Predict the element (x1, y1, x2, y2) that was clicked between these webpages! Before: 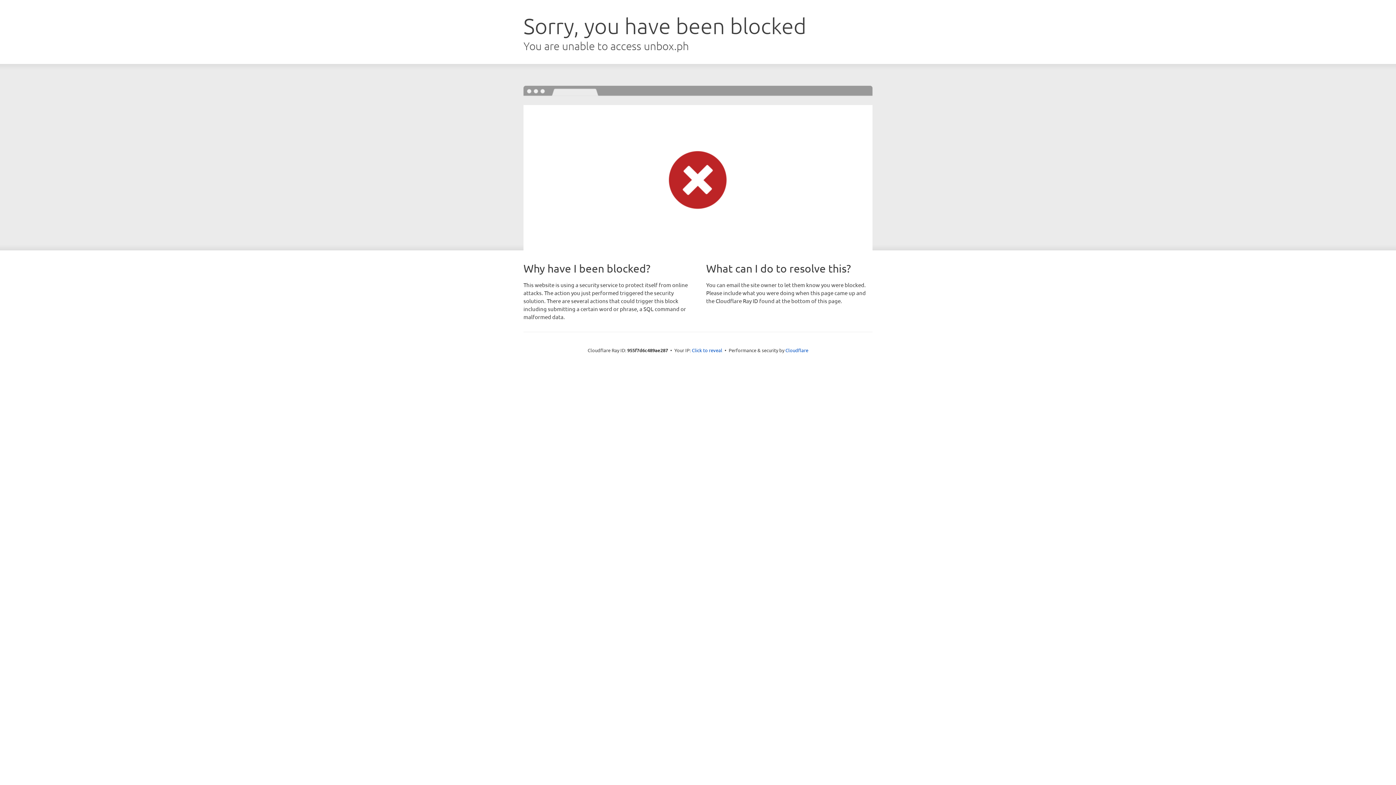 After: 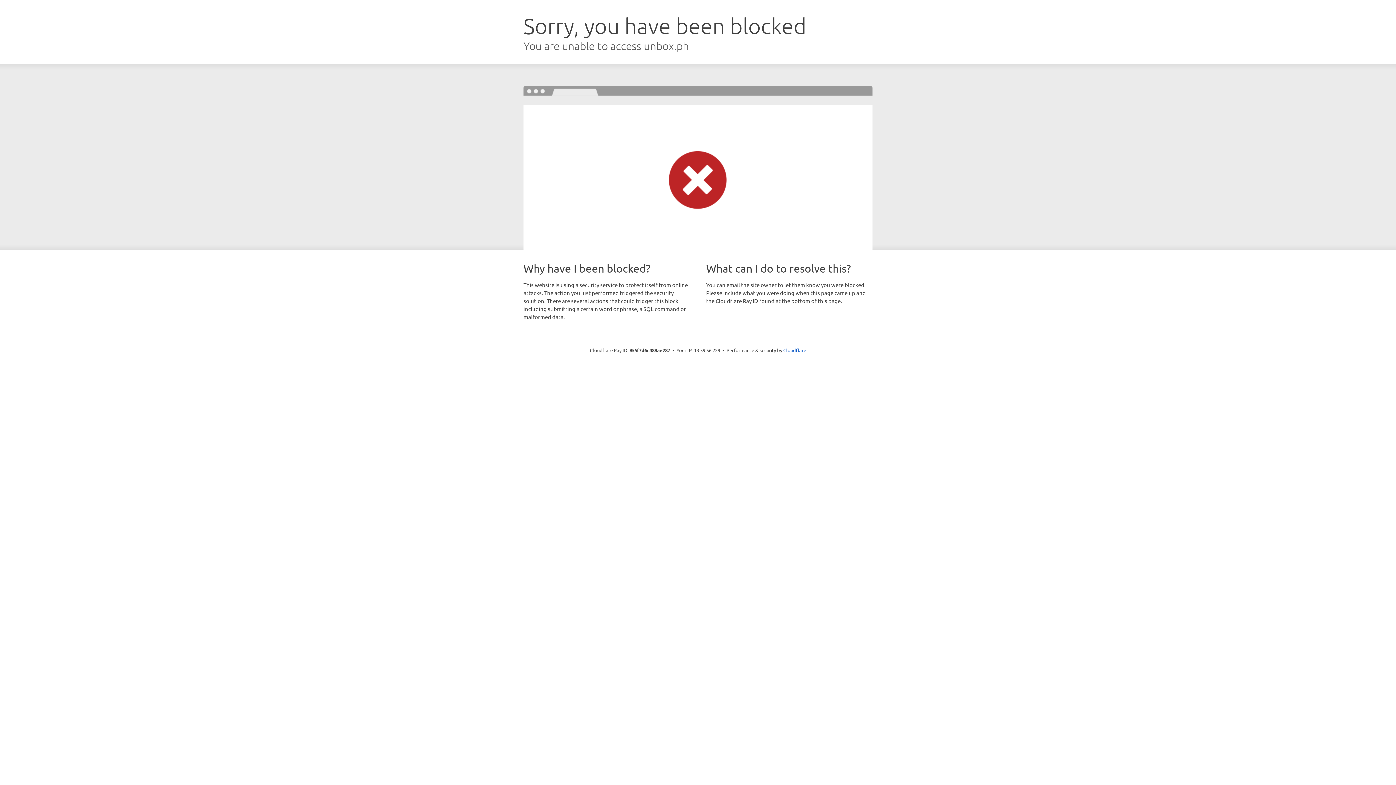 Action: bbox: (692, 346, 722, 353) label: Click to reveal